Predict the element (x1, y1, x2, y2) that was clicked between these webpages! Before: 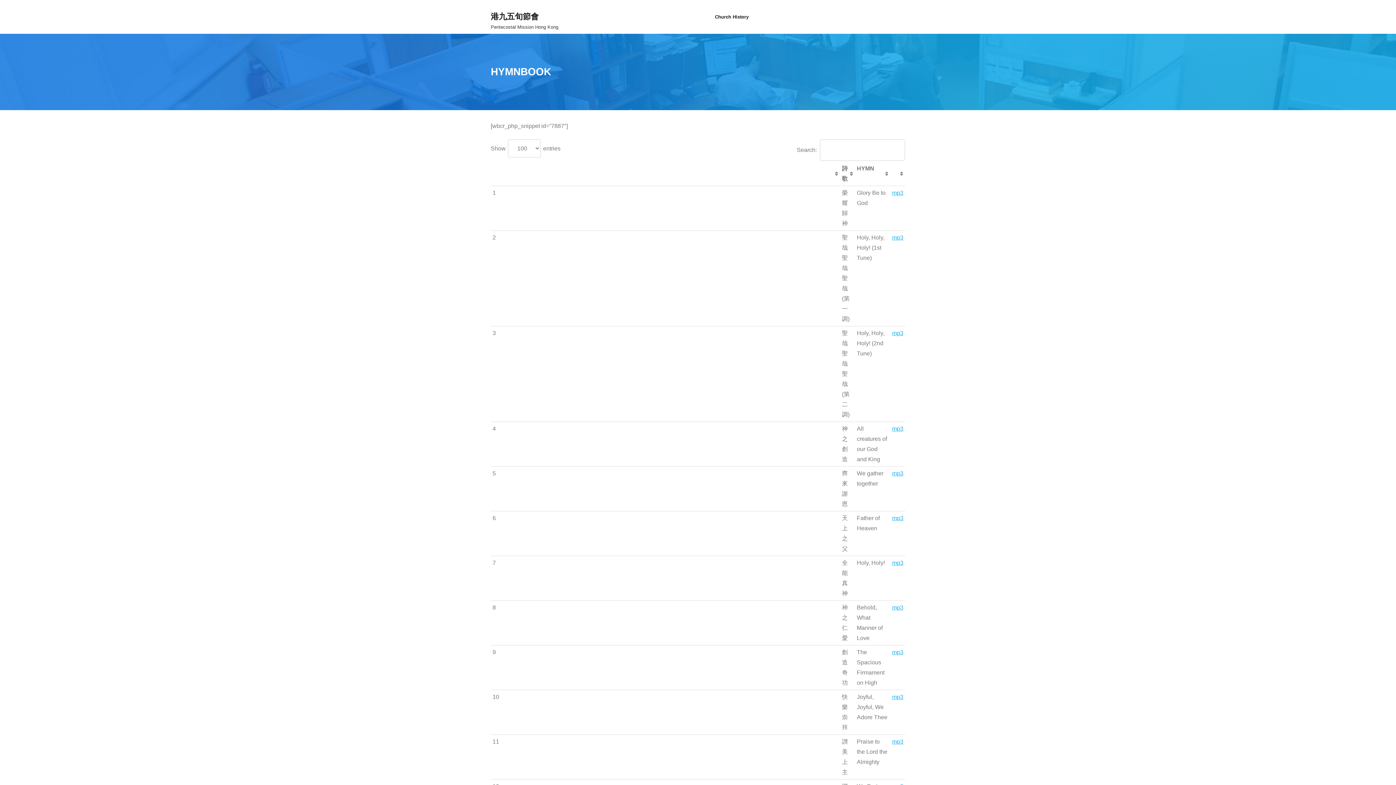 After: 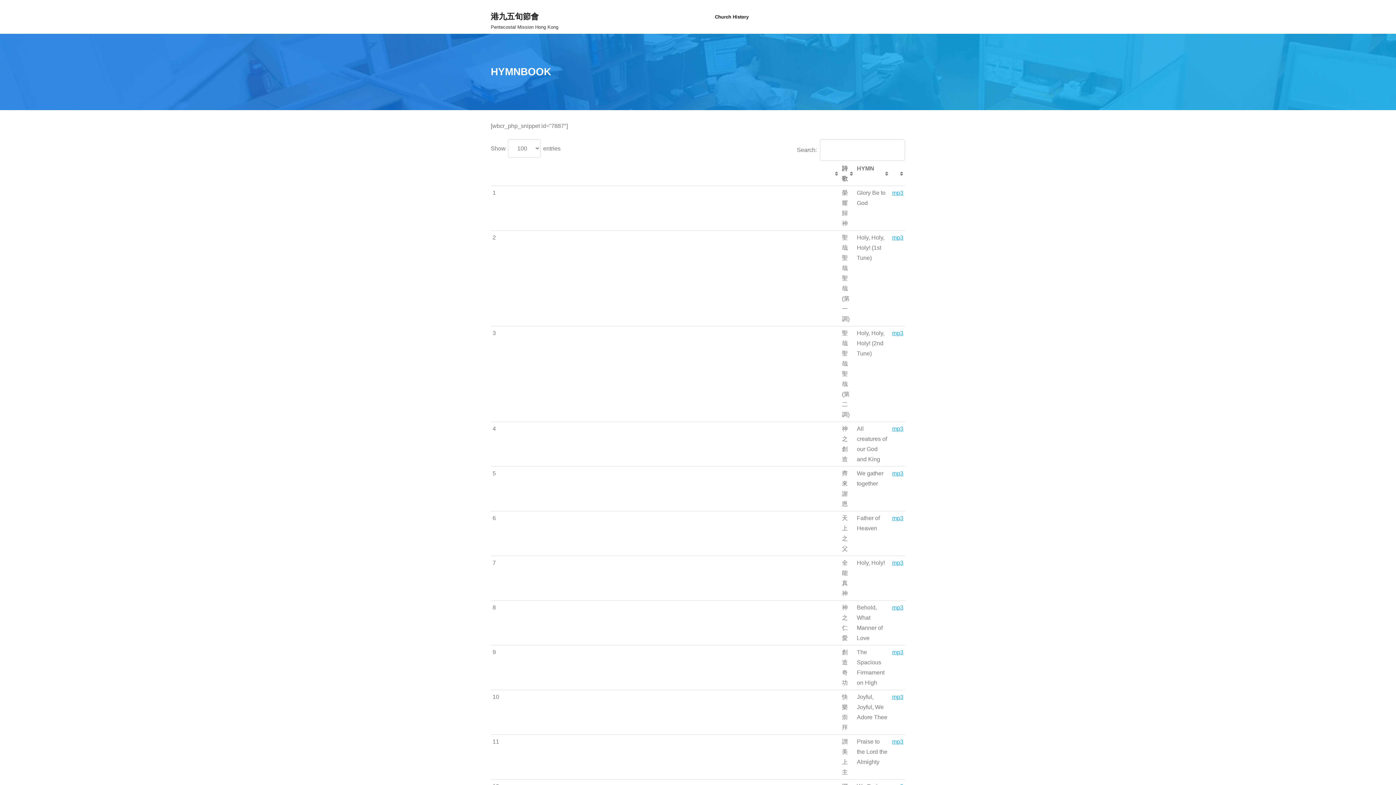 Action: label: mp3 bbox: (892, 560, 903, 566)